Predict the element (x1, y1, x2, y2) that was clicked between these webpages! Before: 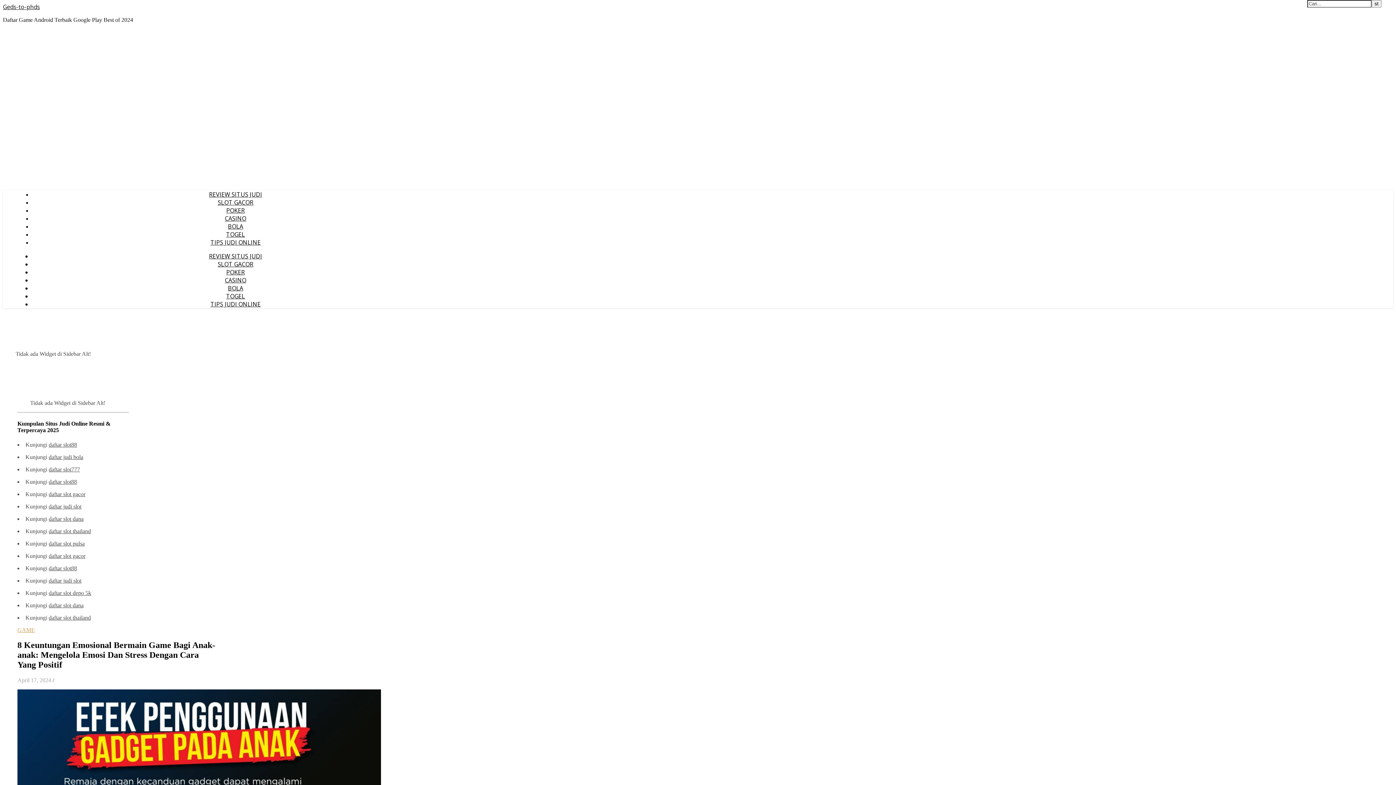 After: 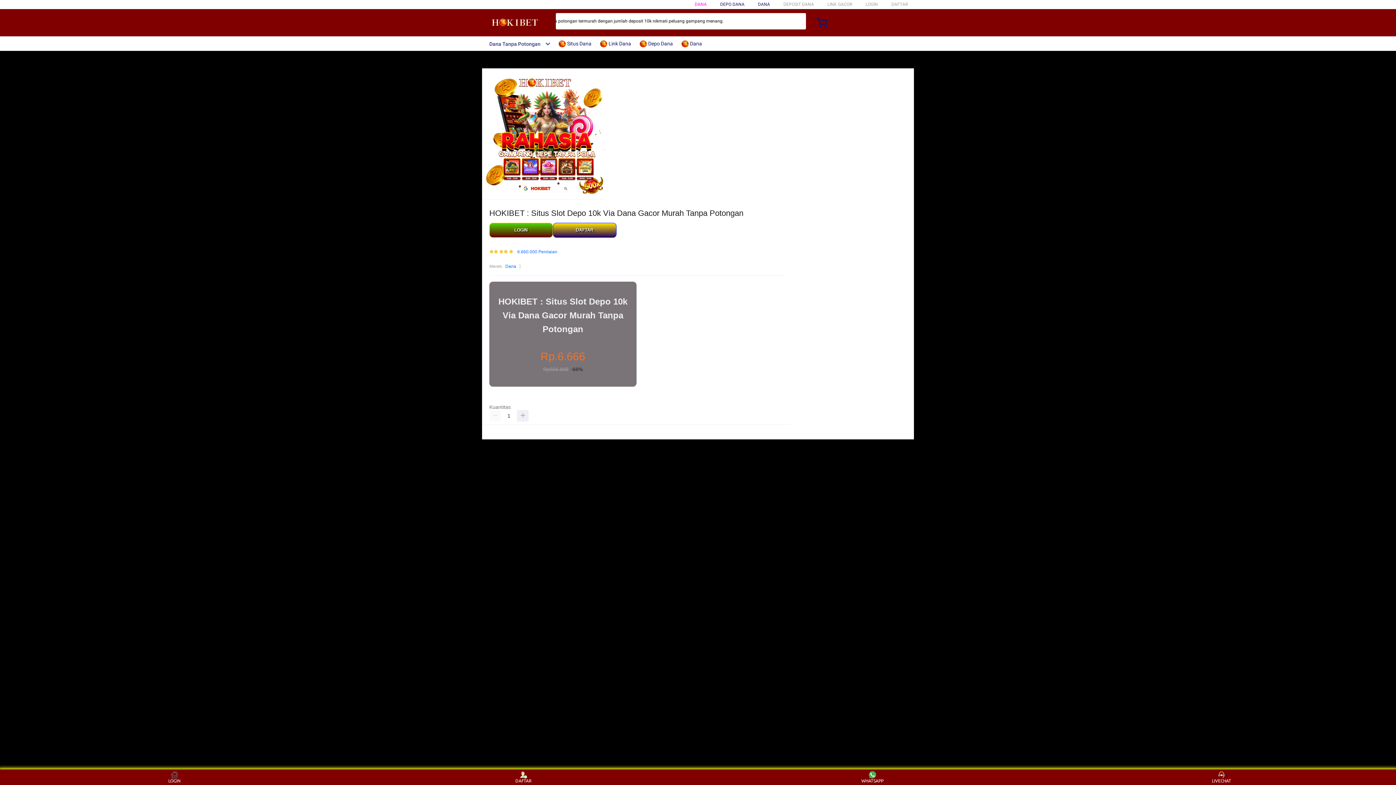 Action: bbox: (48, 515, 83, 522) label: daftar slot dana